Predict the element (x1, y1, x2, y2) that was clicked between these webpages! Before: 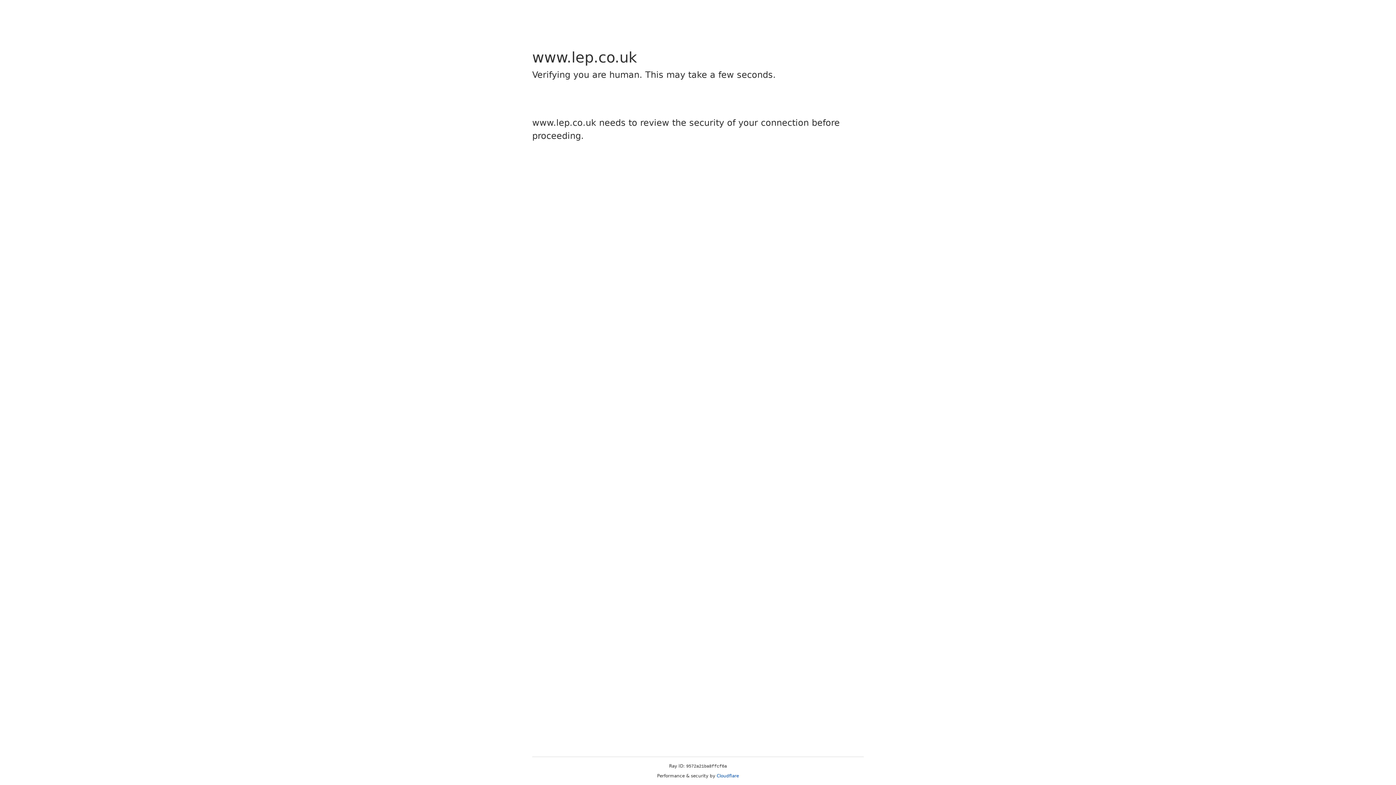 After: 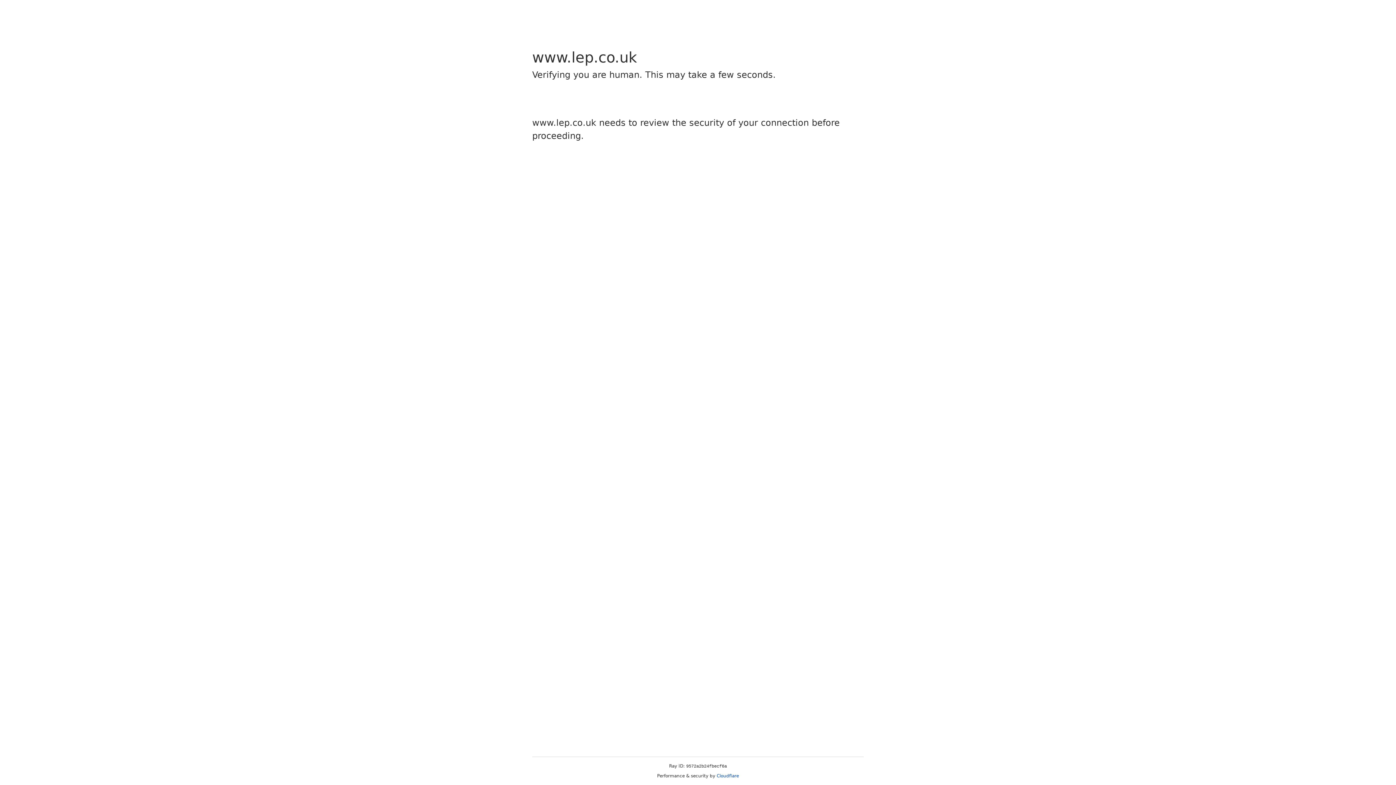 Action: label: Cloudflare bbox: (716, 773, 739, 778)